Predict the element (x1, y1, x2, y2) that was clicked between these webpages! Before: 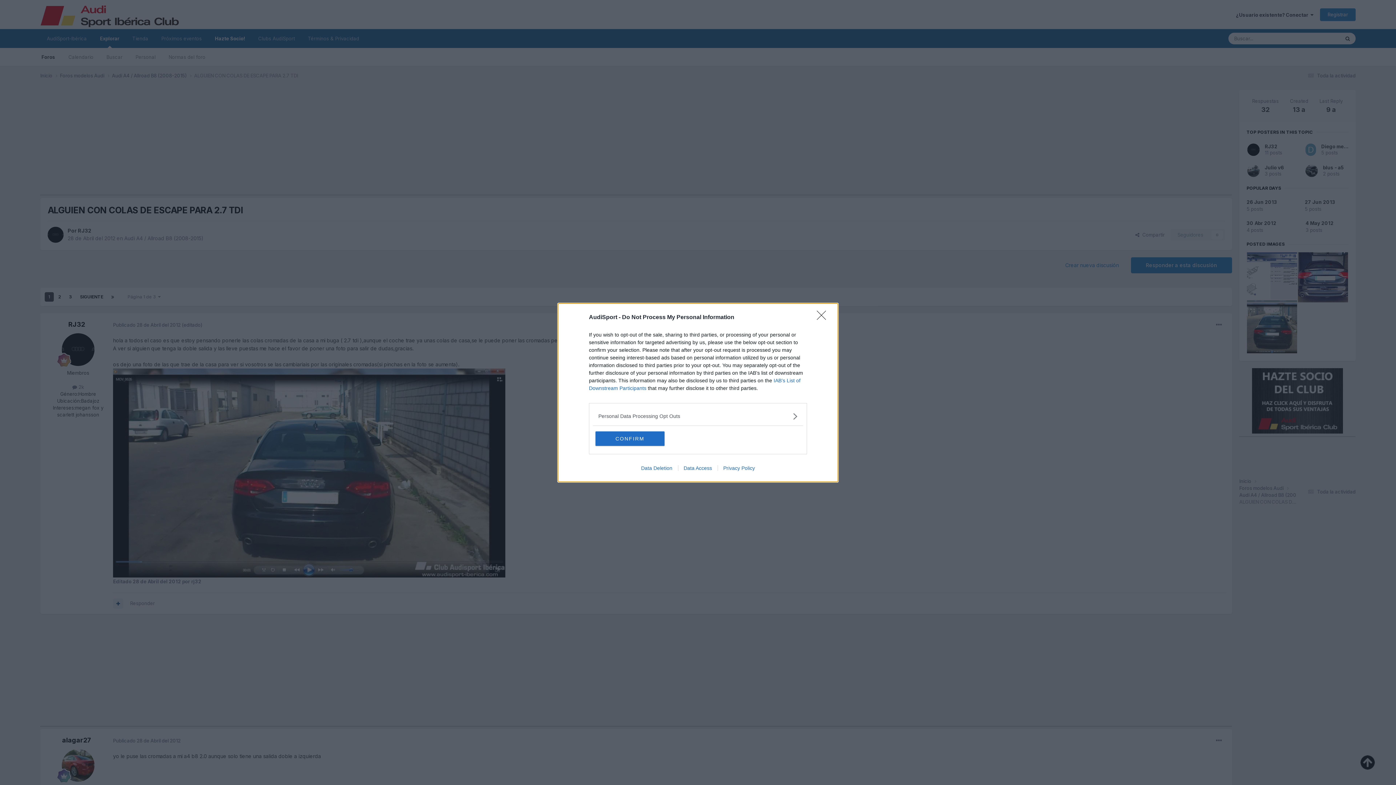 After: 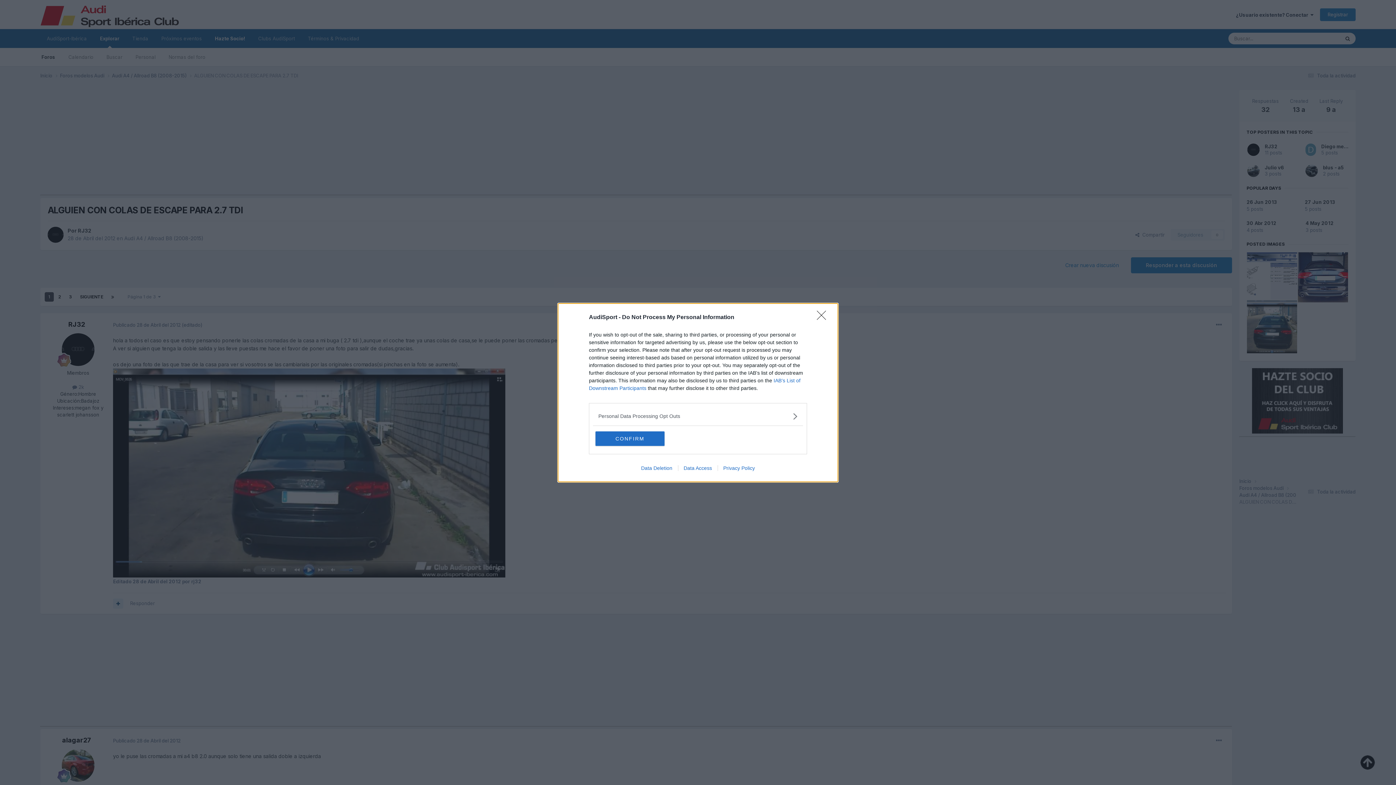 Action: label: Data Access bbox: (678, 465, 717, 471)